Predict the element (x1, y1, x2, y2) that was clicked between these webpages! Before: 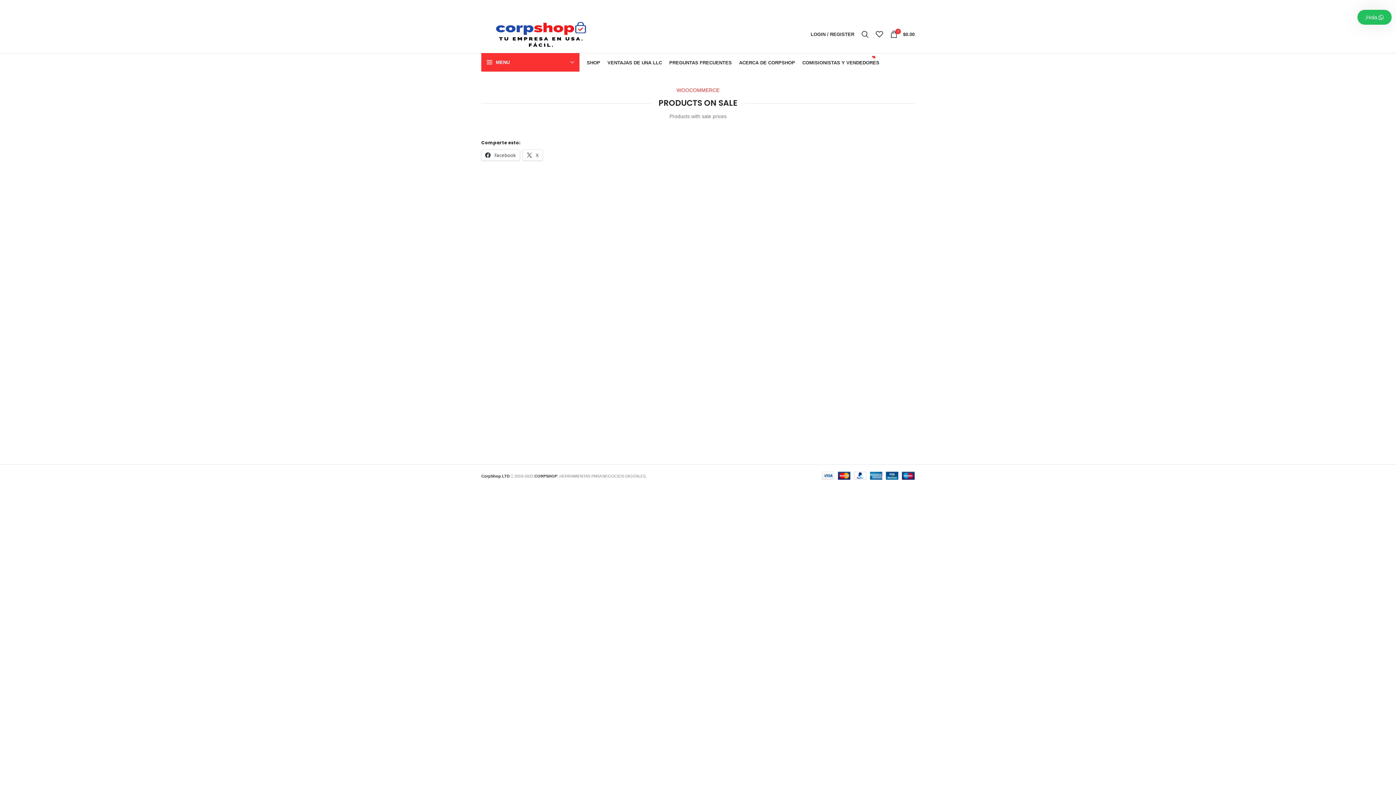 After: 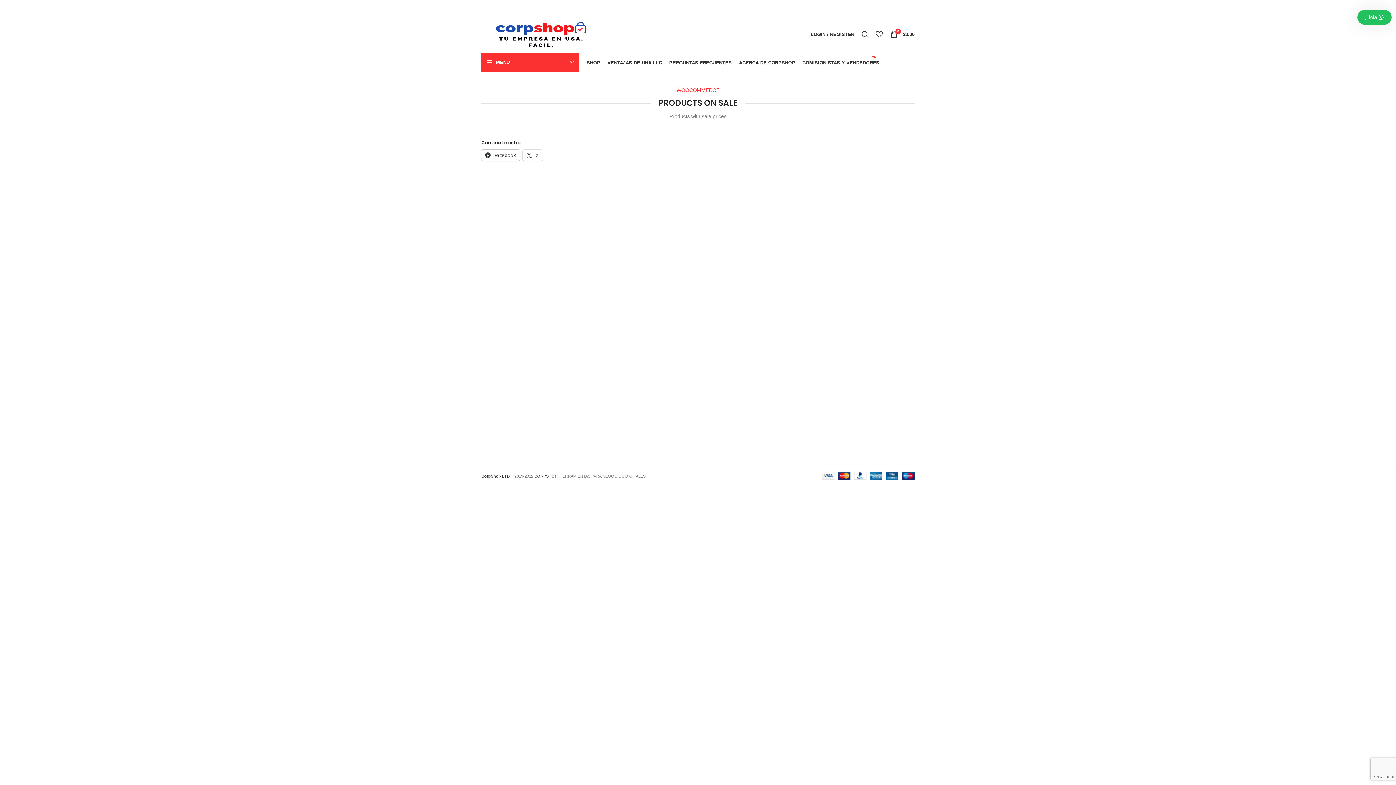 Action: bbox: (481, 149, 520, 160) label:  Facebook